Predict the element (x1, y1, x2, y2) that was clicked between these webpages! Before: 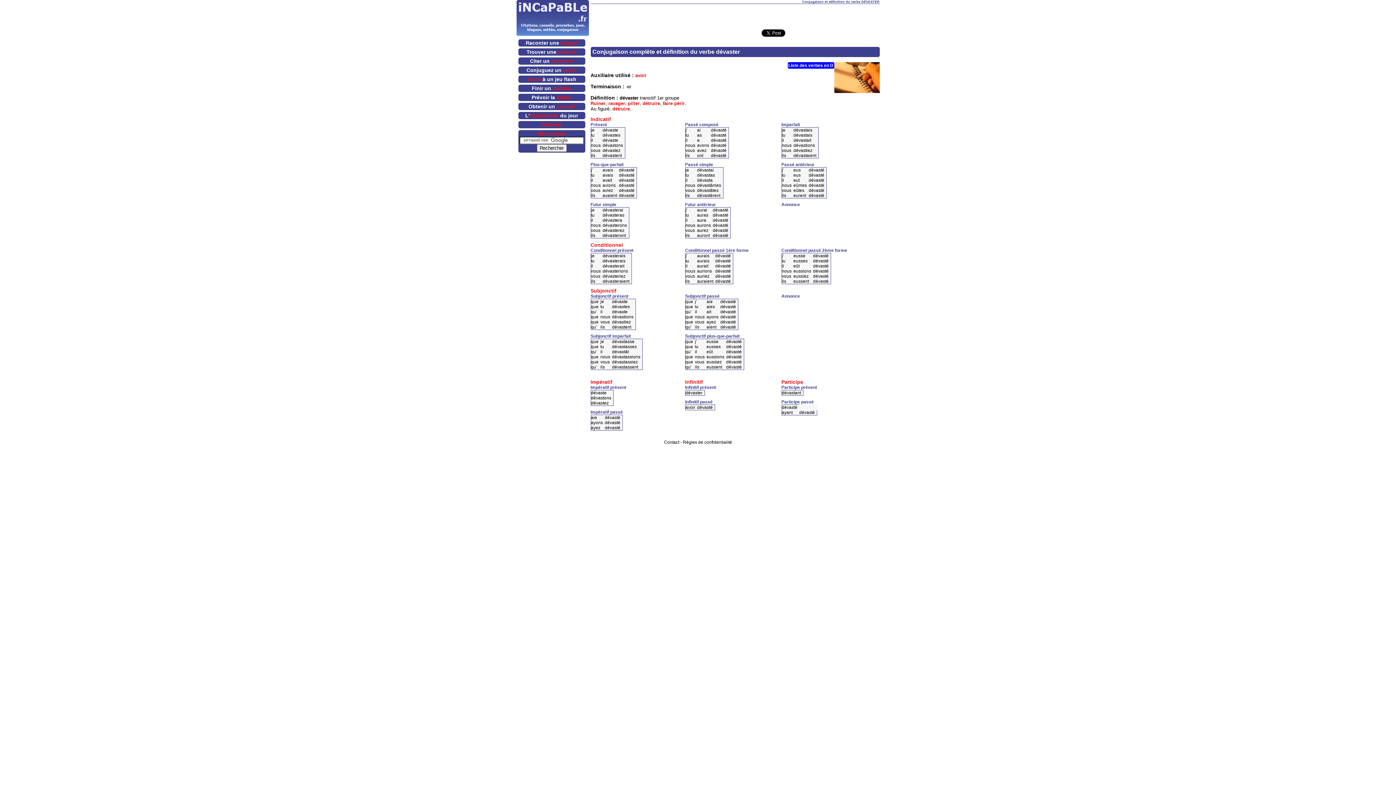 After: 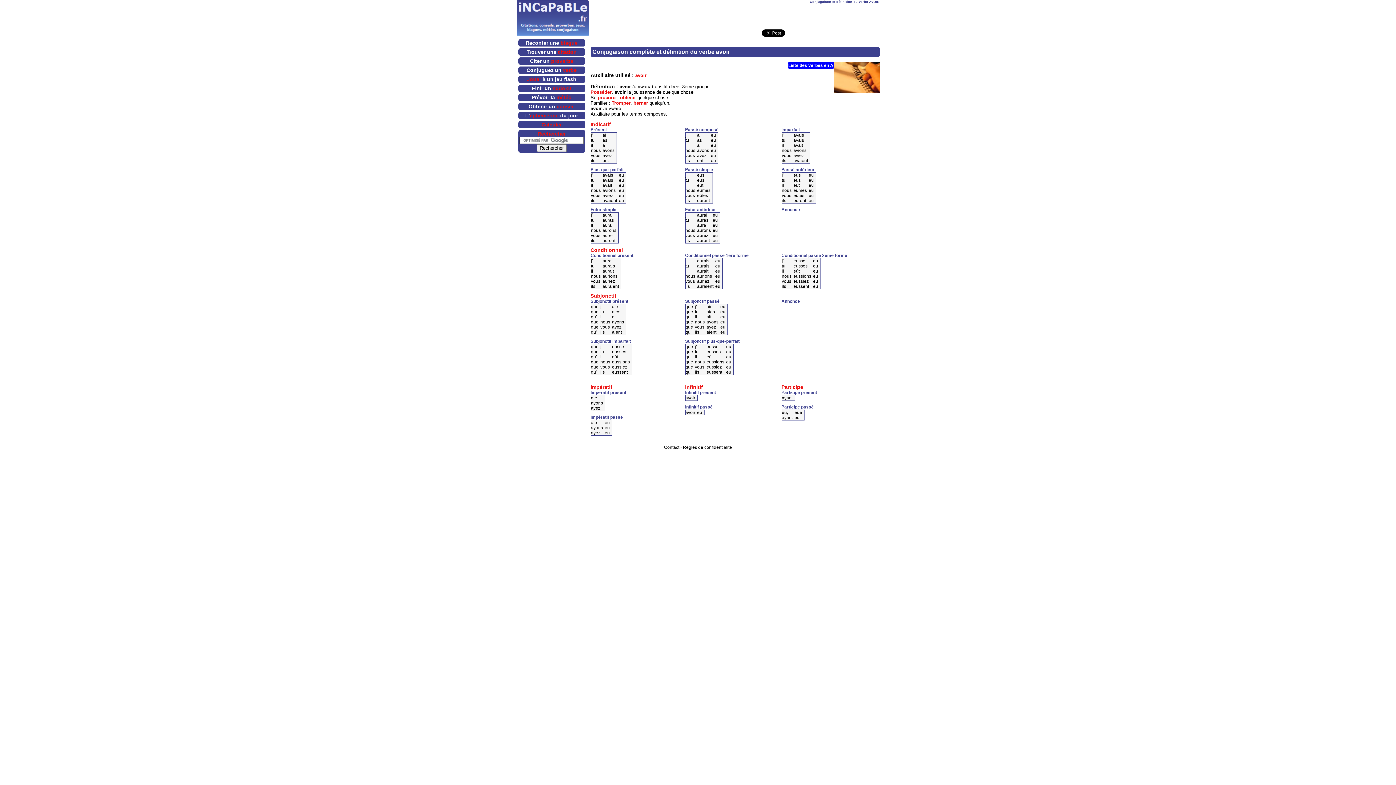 Action: bbox: (635, 72, 646, 78) label: avoir